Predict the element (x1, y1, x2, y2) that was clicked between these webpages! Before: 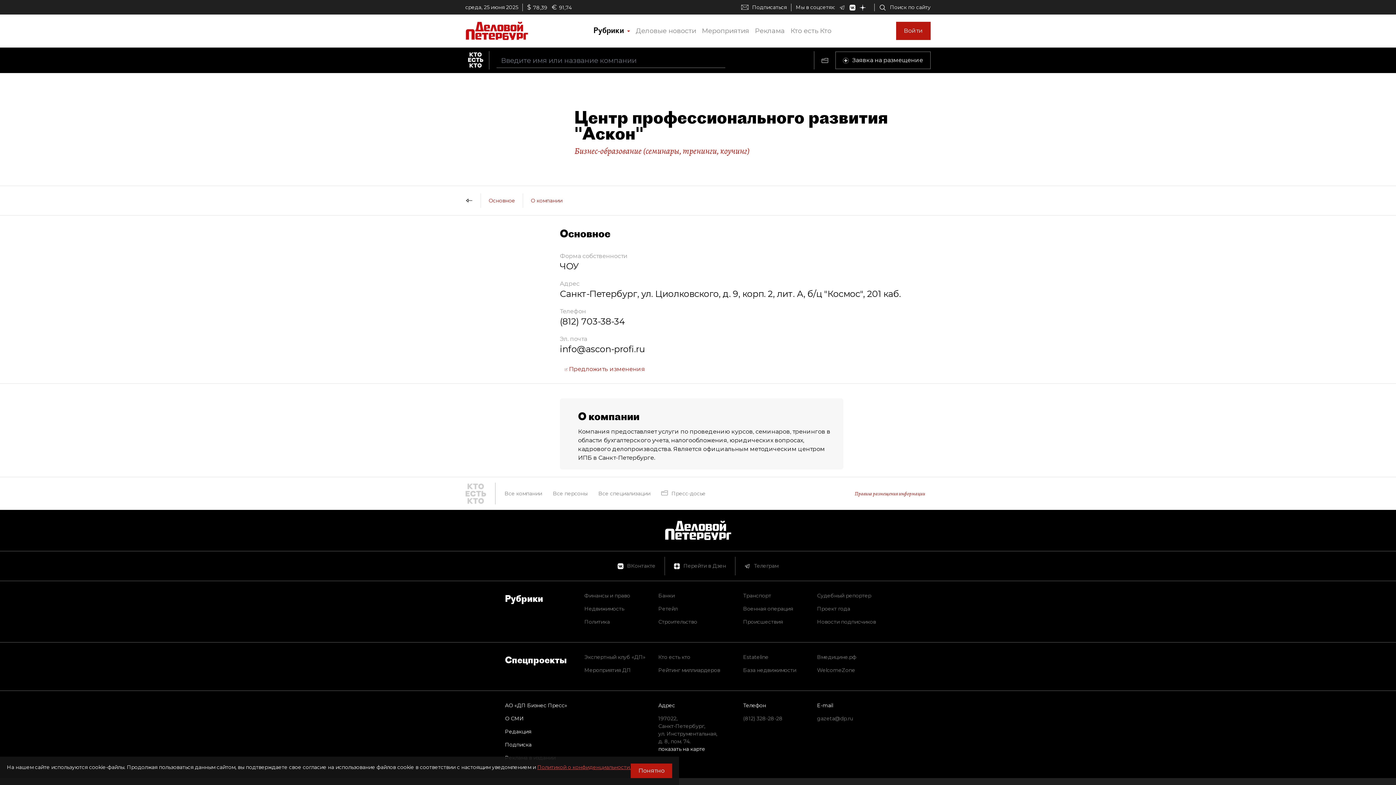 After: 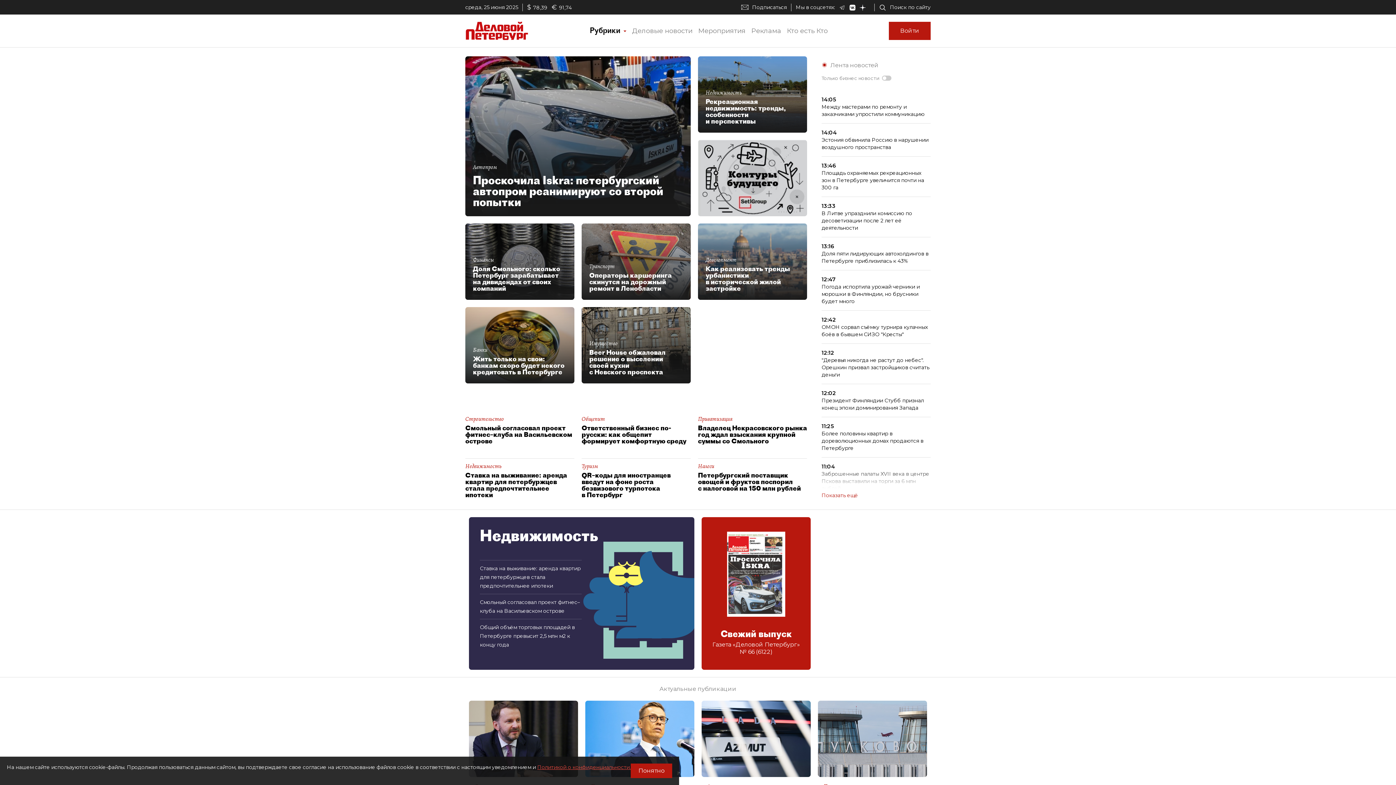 Action: bbox: (465, 26, 528, 33)